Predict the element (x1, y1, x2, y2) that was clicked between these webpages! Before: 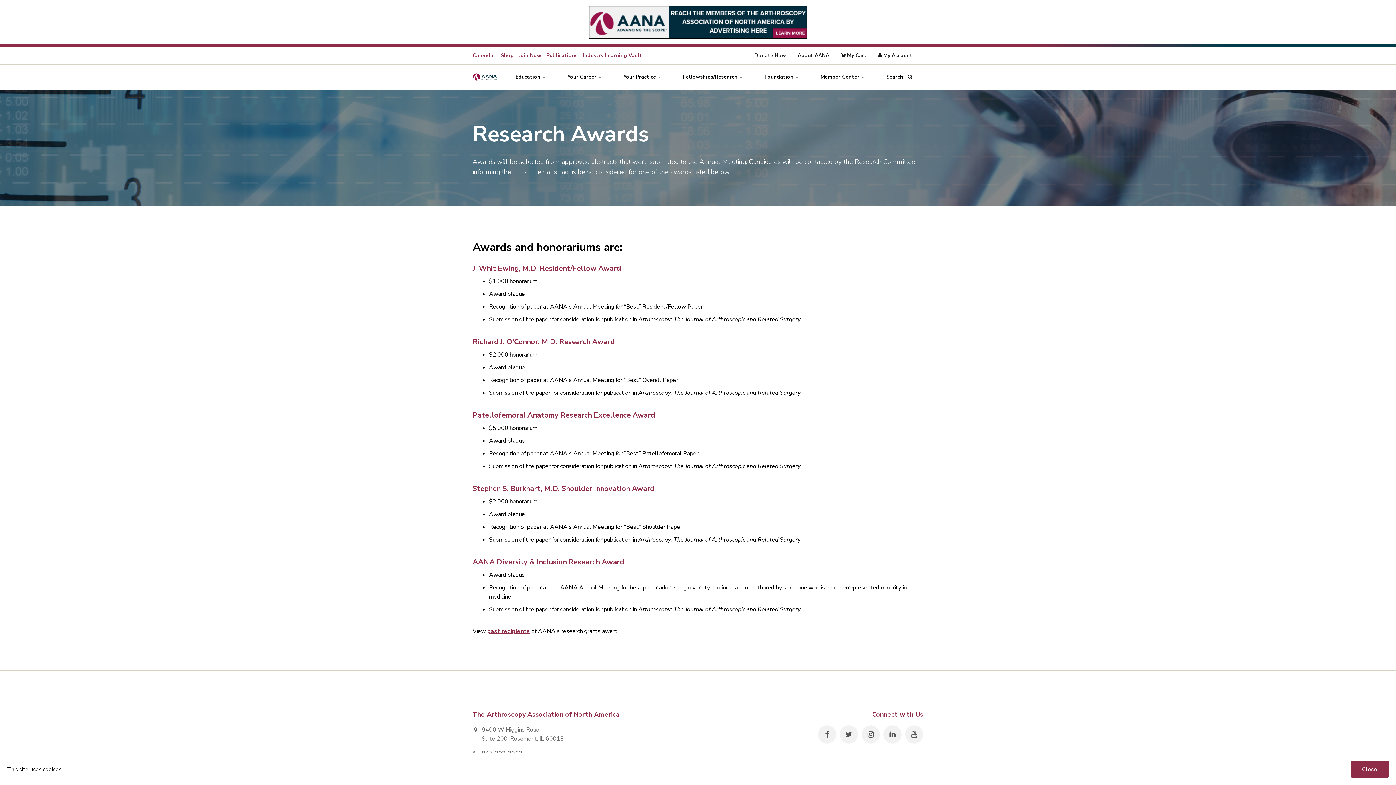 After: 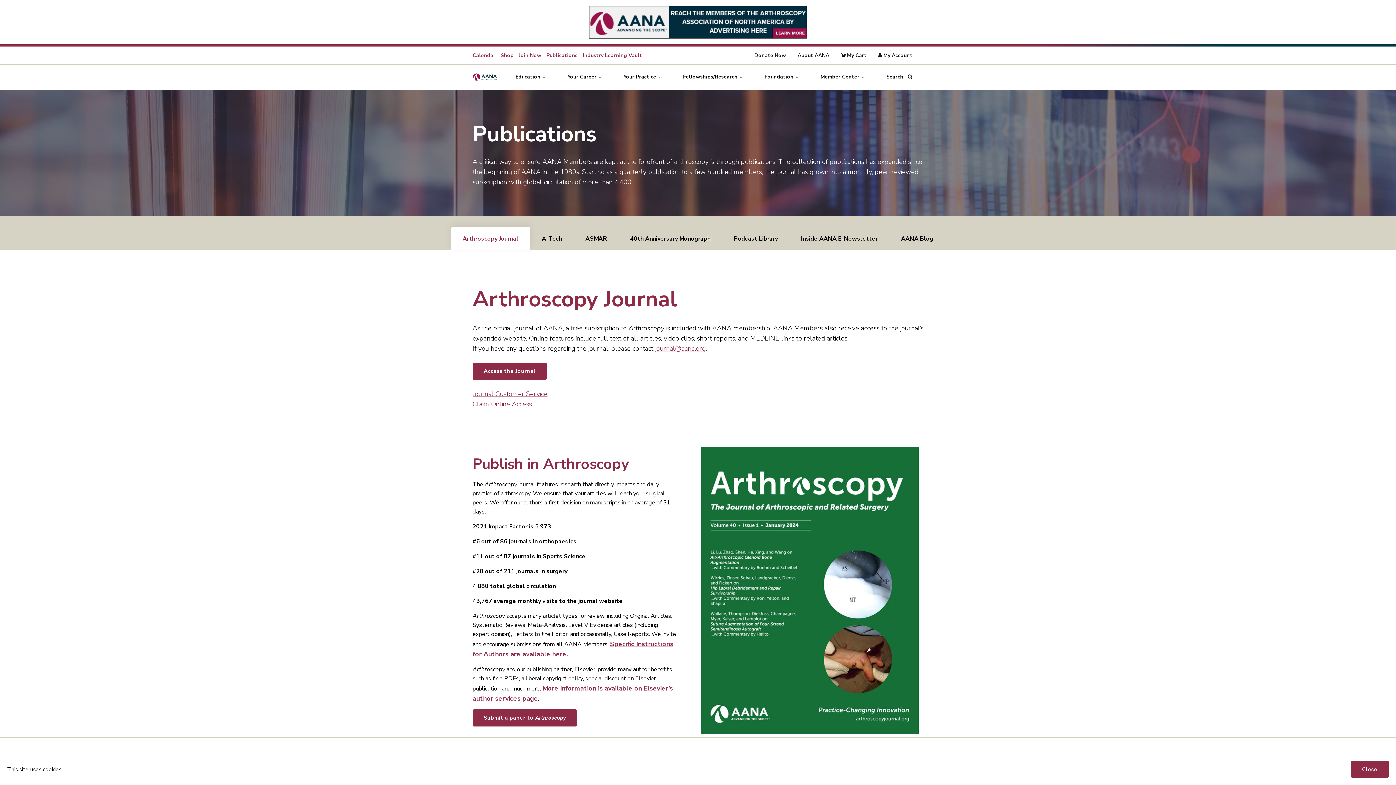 Action: bbox: (546, 50, 577, 60) label: Publications